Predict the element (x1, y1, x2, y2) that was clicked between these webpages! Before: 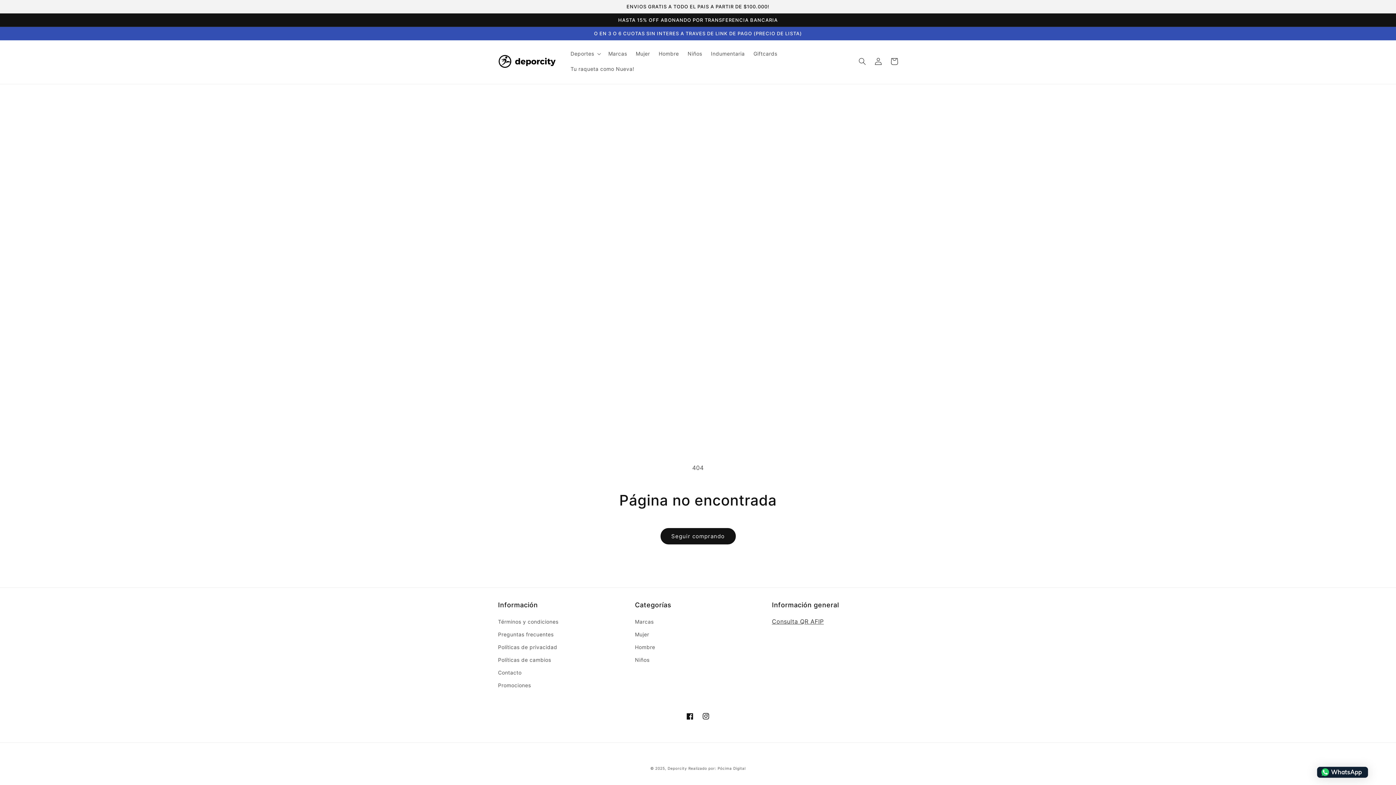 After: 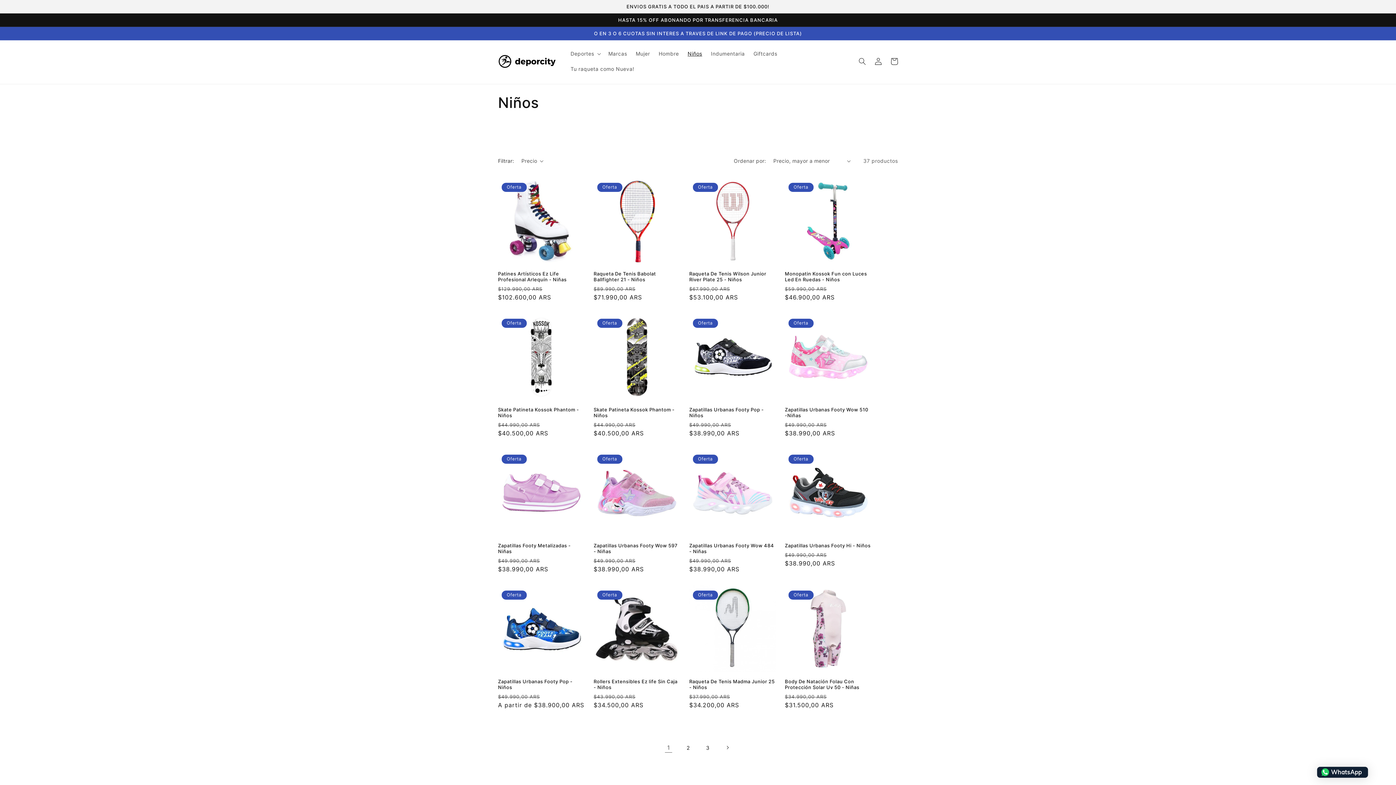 Action: label: Niños bbox: (683, 46, 706, 61)